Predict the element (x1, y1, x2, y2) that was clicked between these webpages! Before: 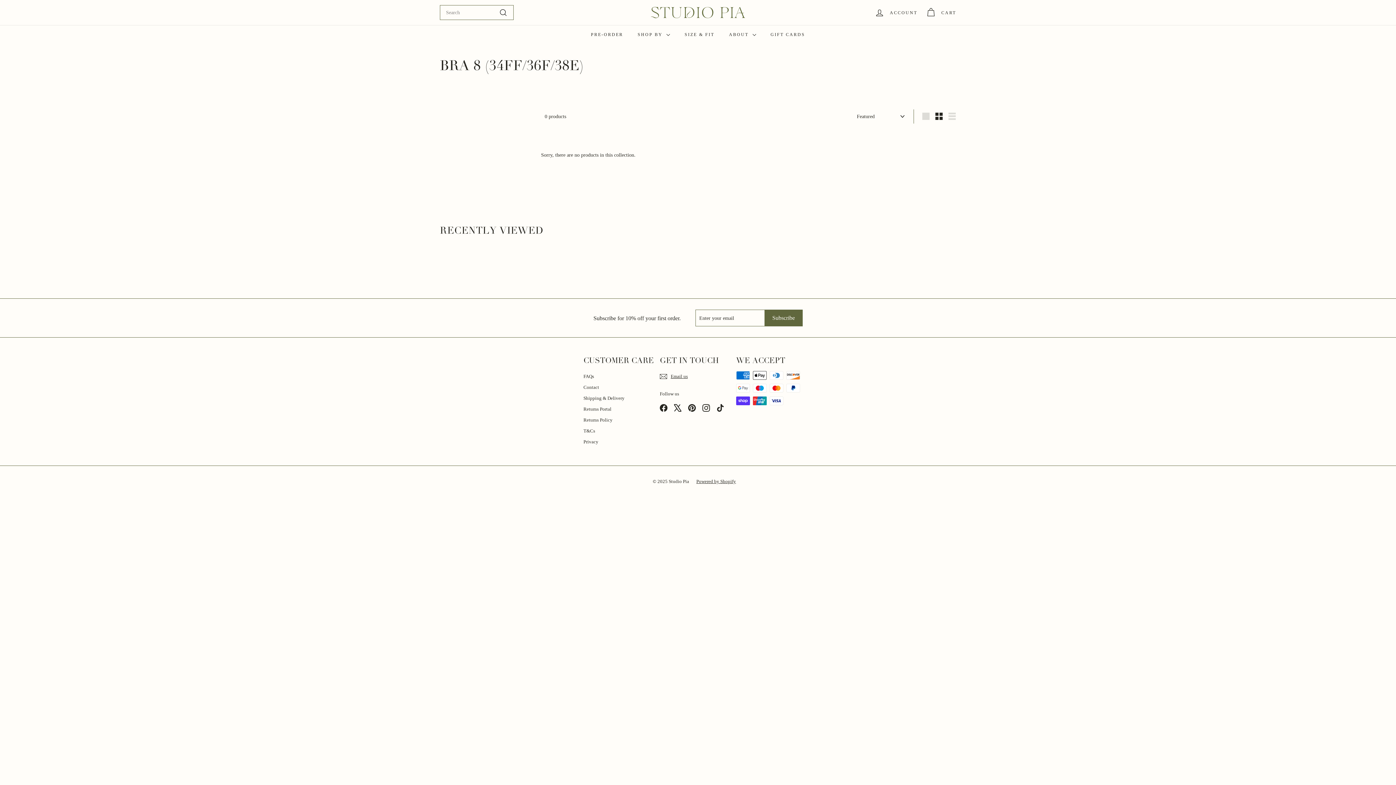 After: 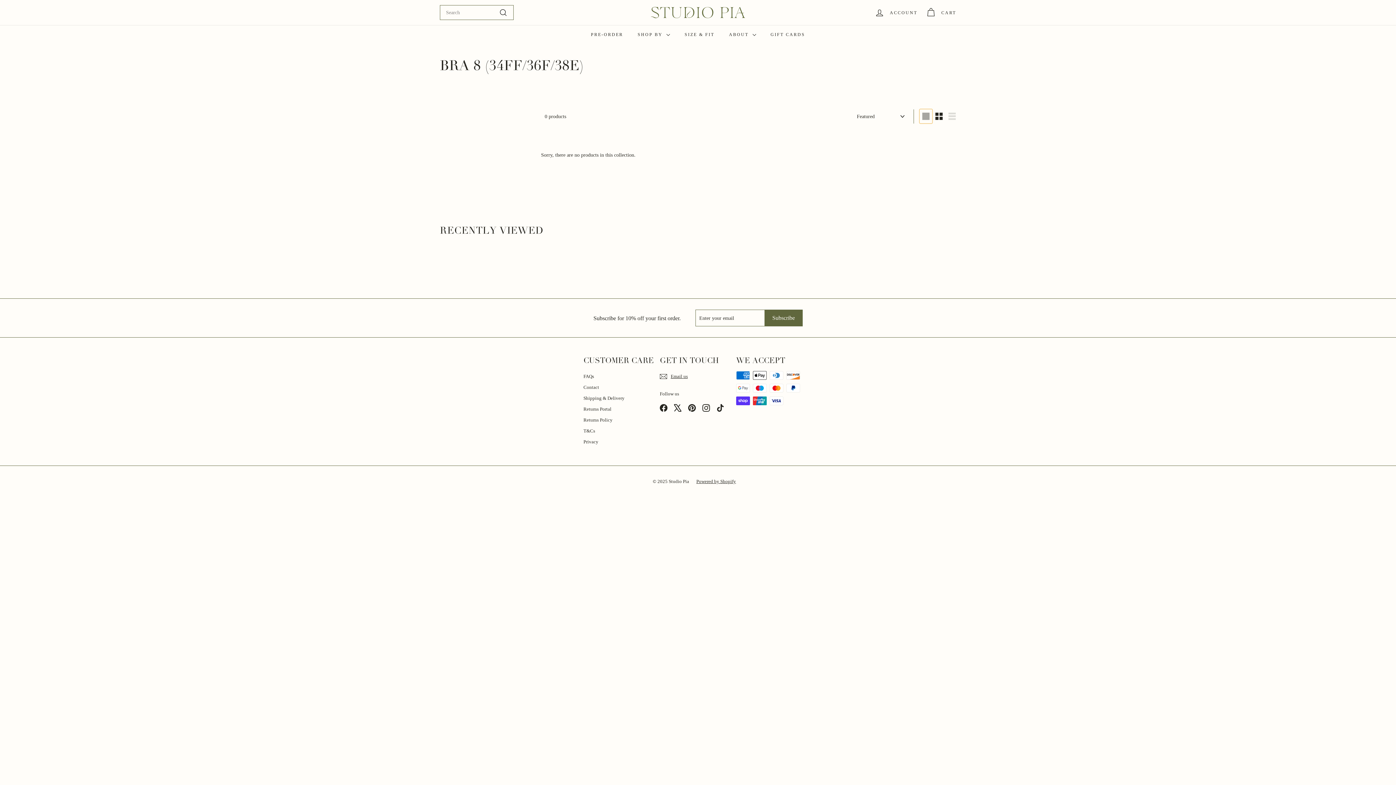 Action: label: Large bbox: (919, 109, 932, 123)